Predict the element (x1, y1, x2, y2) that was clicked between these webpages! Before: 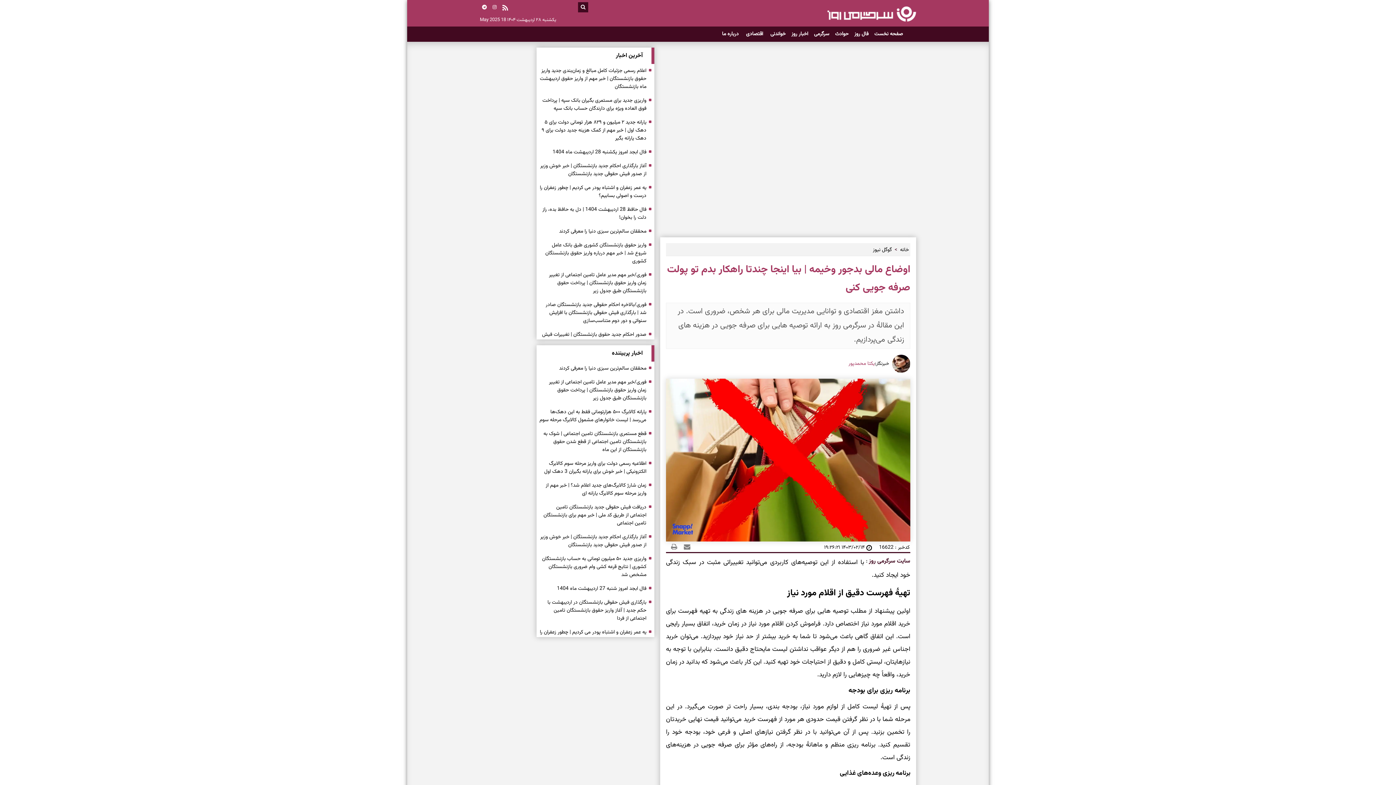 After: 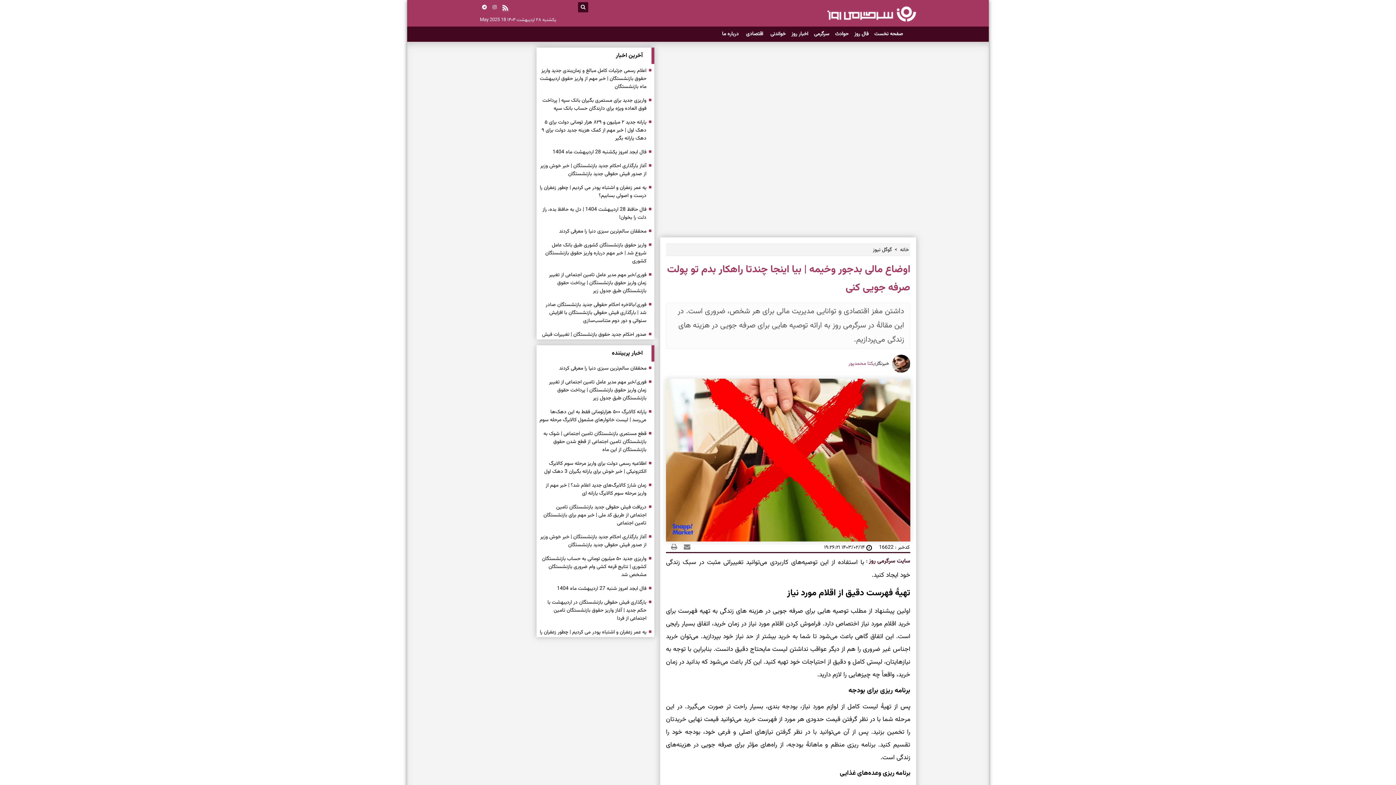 Action: bbox: (502, 2, 508, 14)